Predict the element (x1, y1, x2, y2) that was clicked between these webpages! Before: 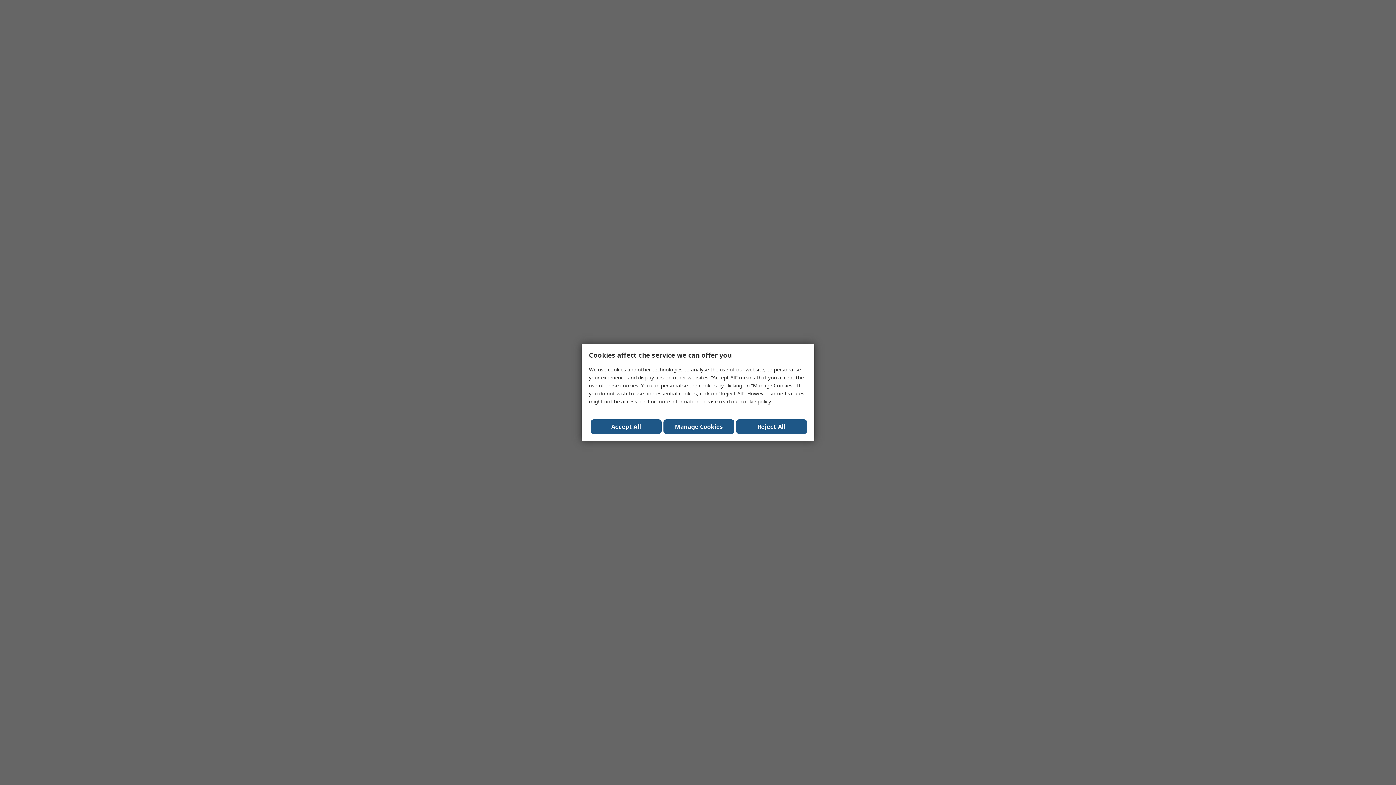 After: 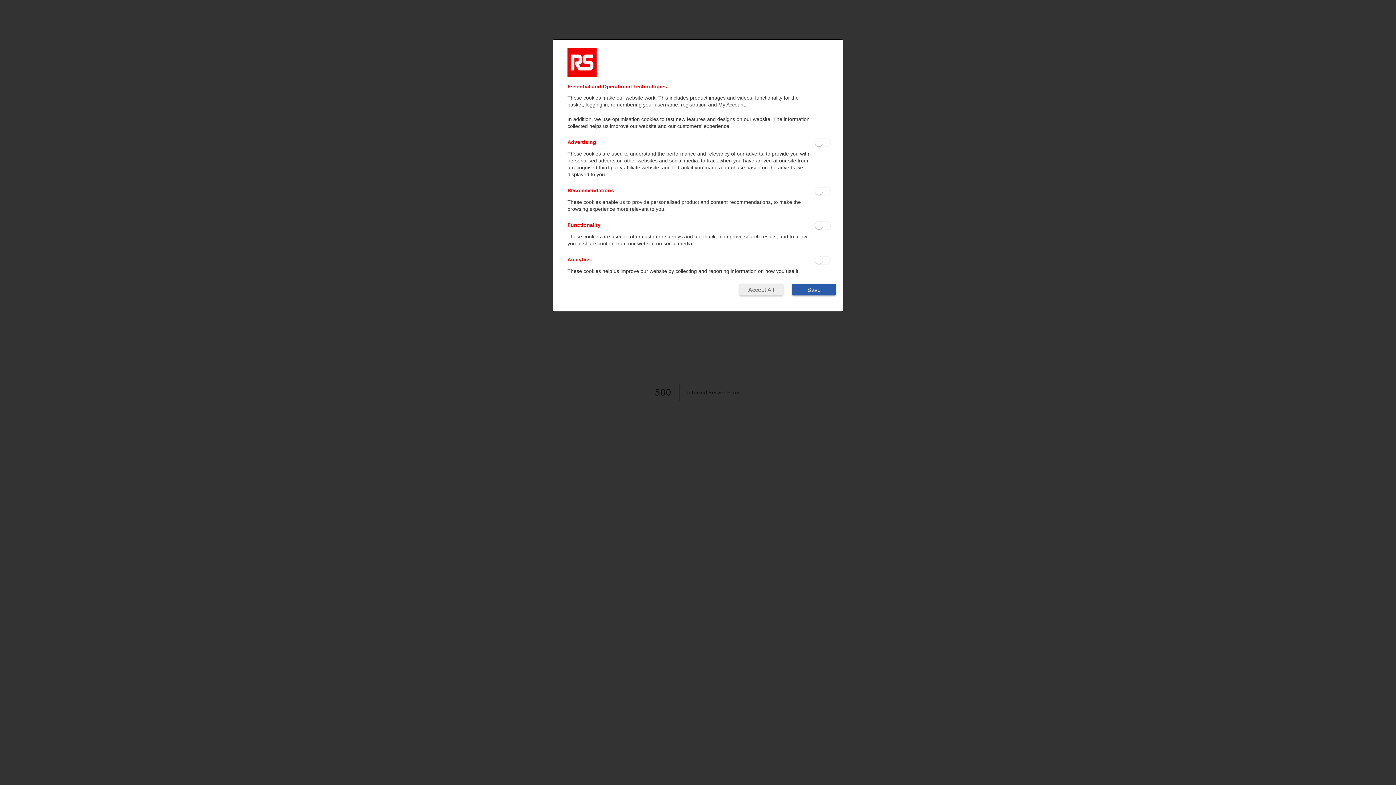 Action: label: Manage Cookies bbox: (663, 419, 734, 434)